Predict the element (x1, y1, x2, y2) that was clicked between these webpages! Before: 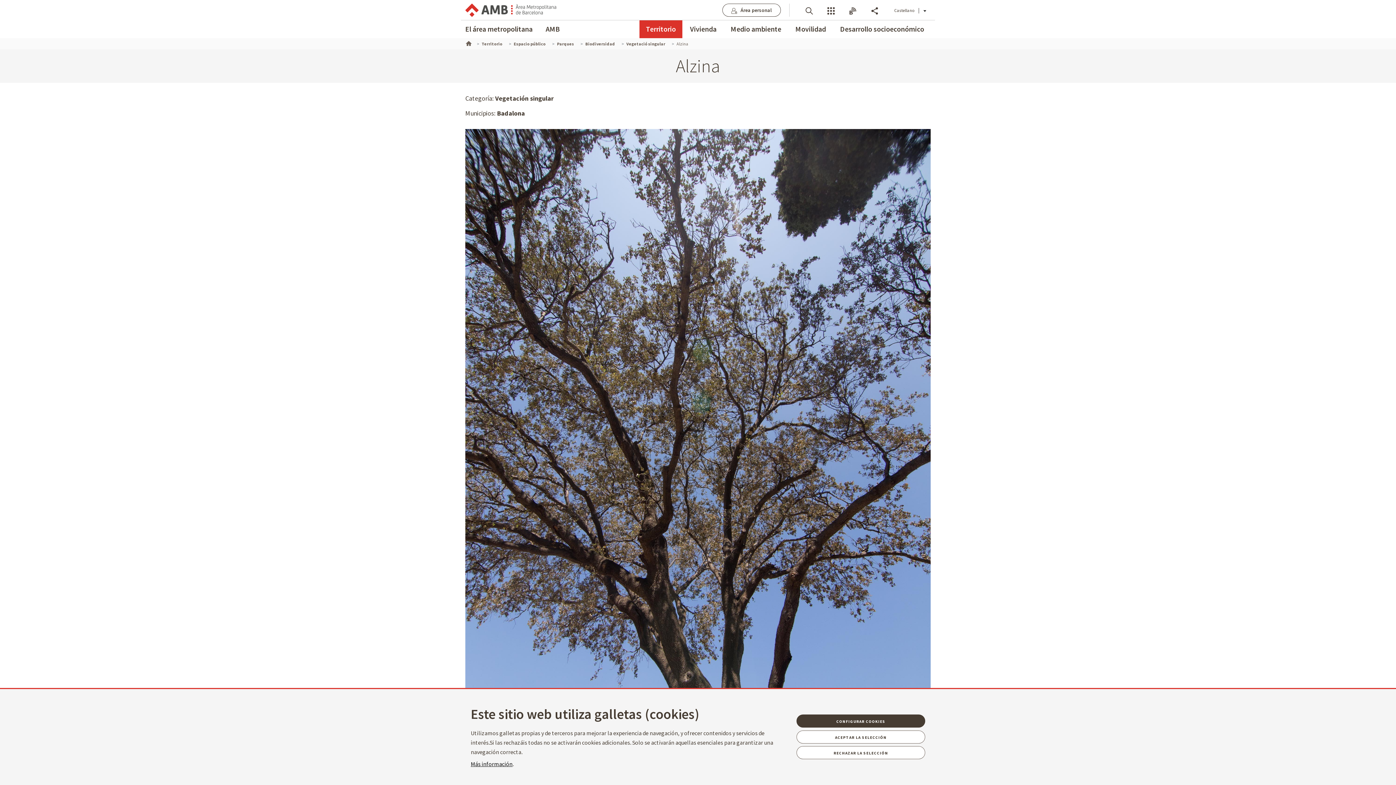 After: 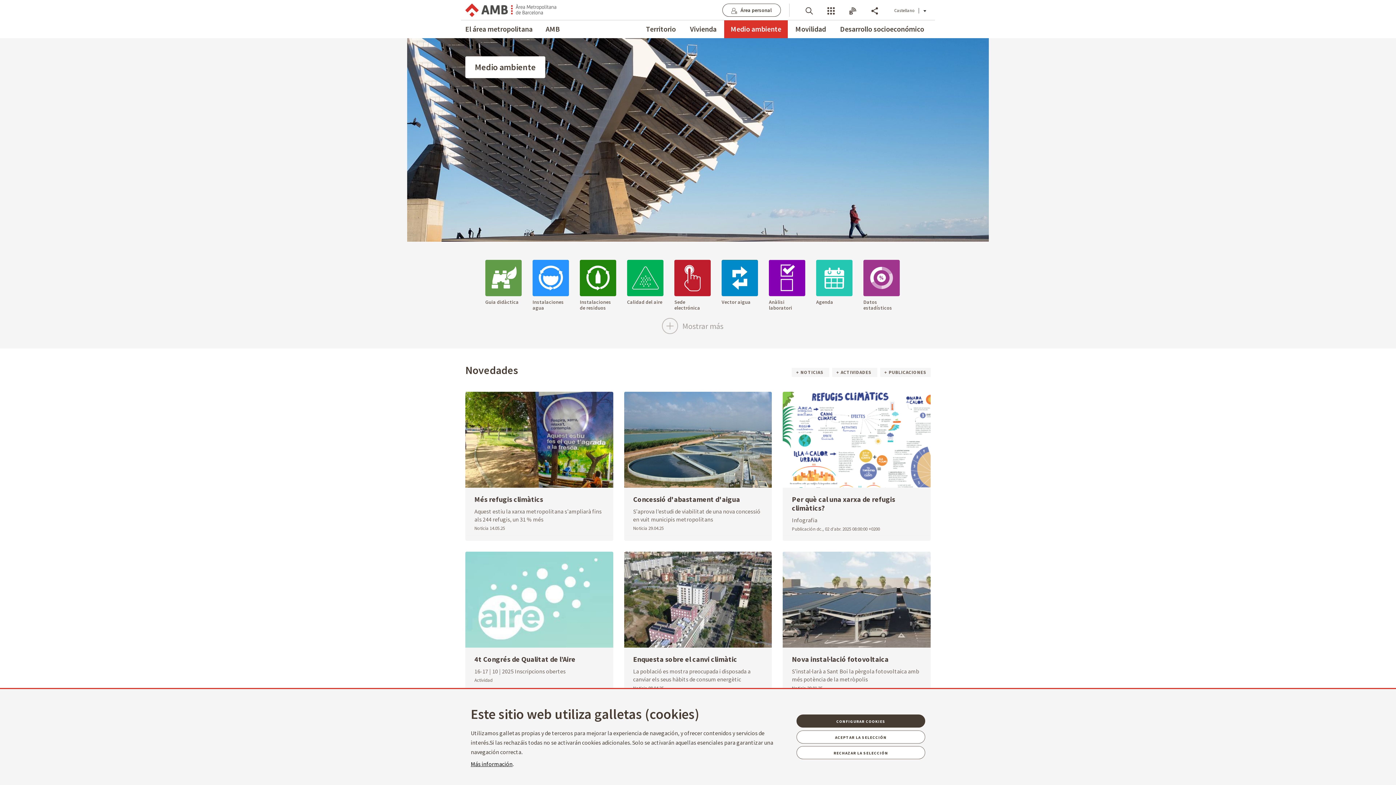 Action: bbox: (730, 20, 781, 38) label: Medio ambiente